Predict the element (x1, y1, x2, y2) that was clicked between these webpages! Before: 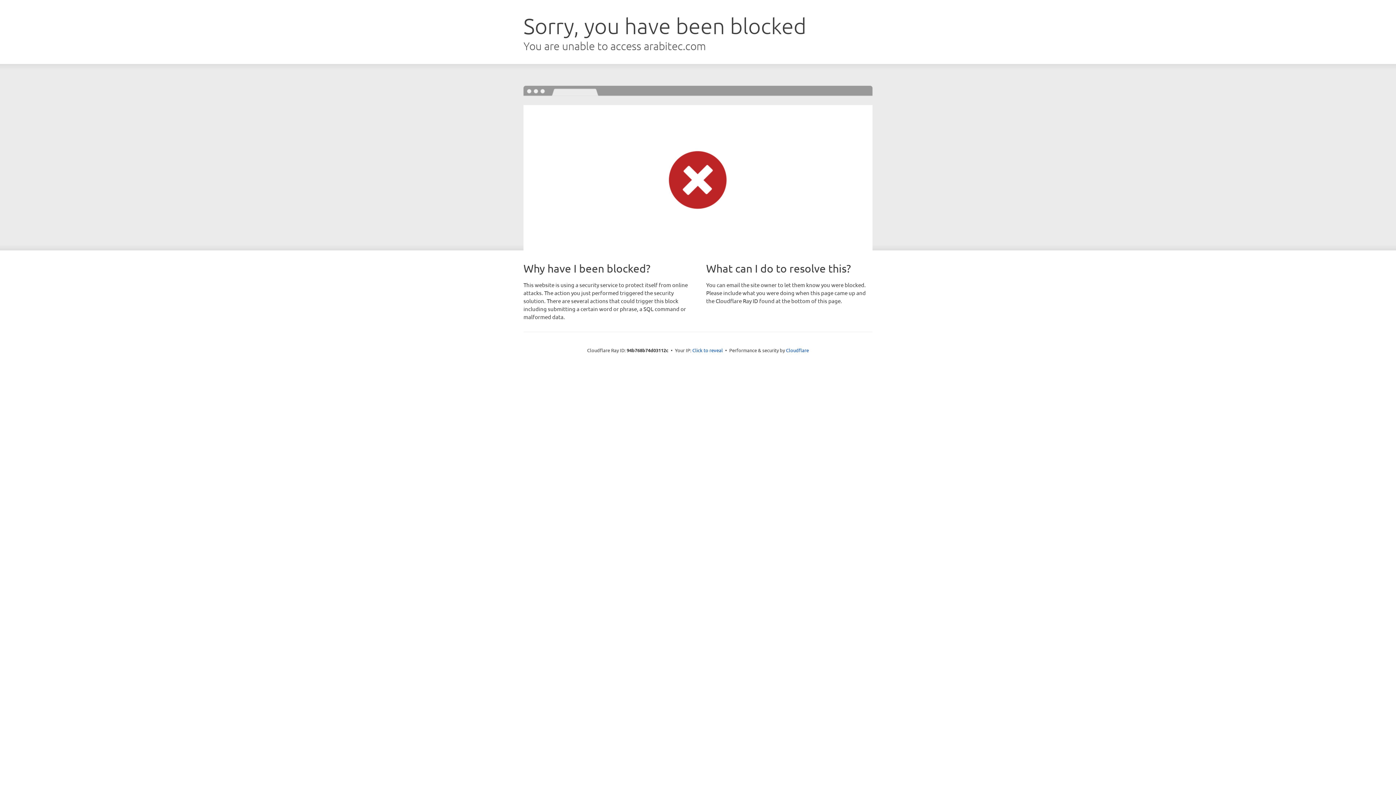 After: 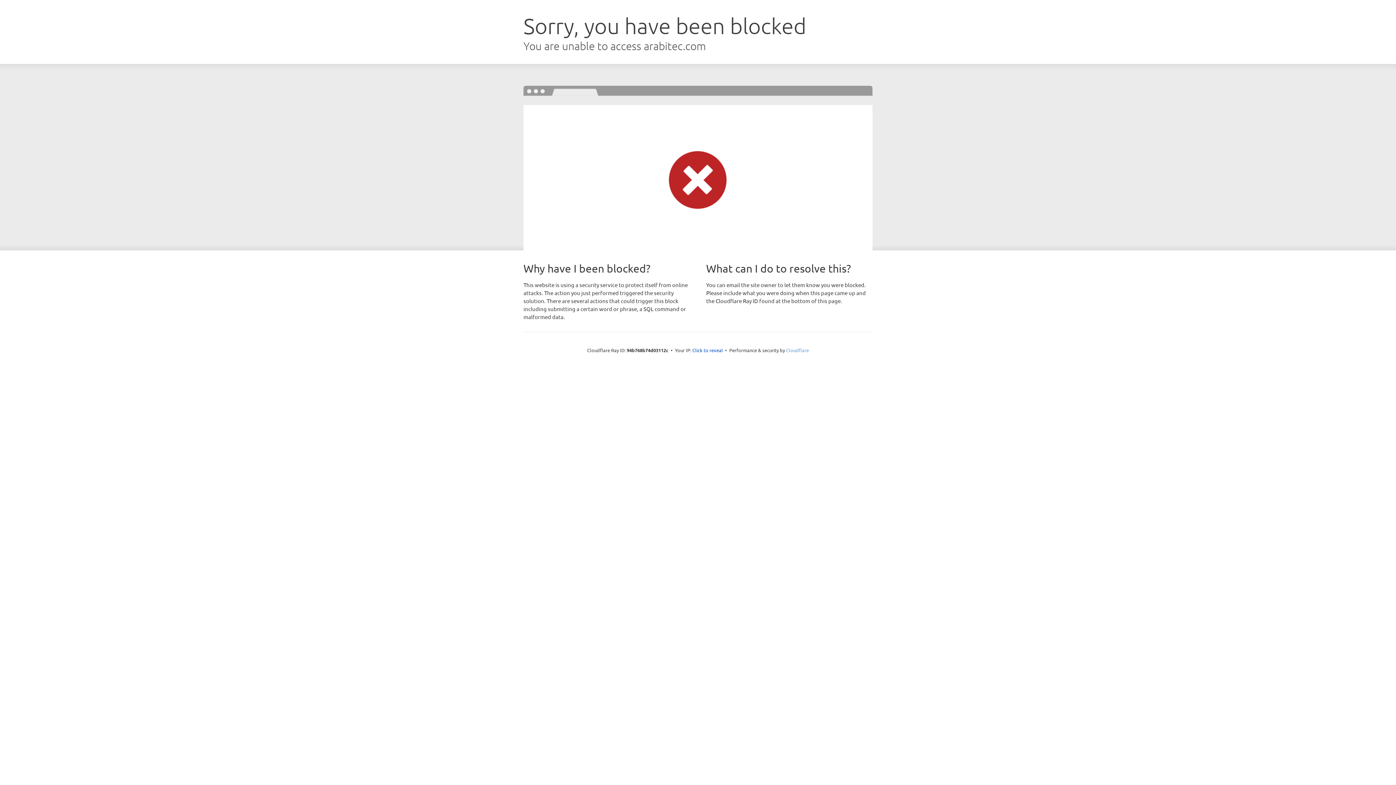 Action: label: Cloudflare bbox: (786, 347, 809, 353)